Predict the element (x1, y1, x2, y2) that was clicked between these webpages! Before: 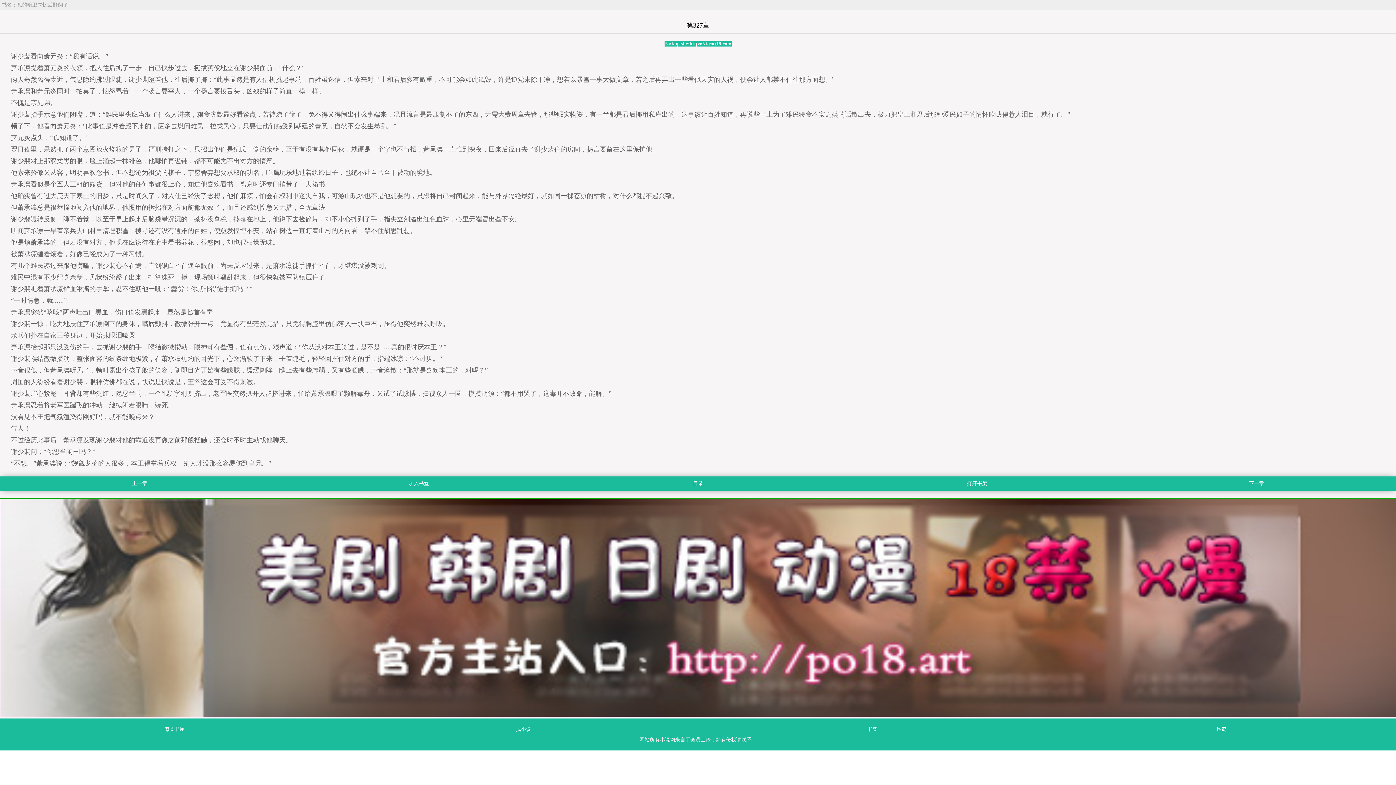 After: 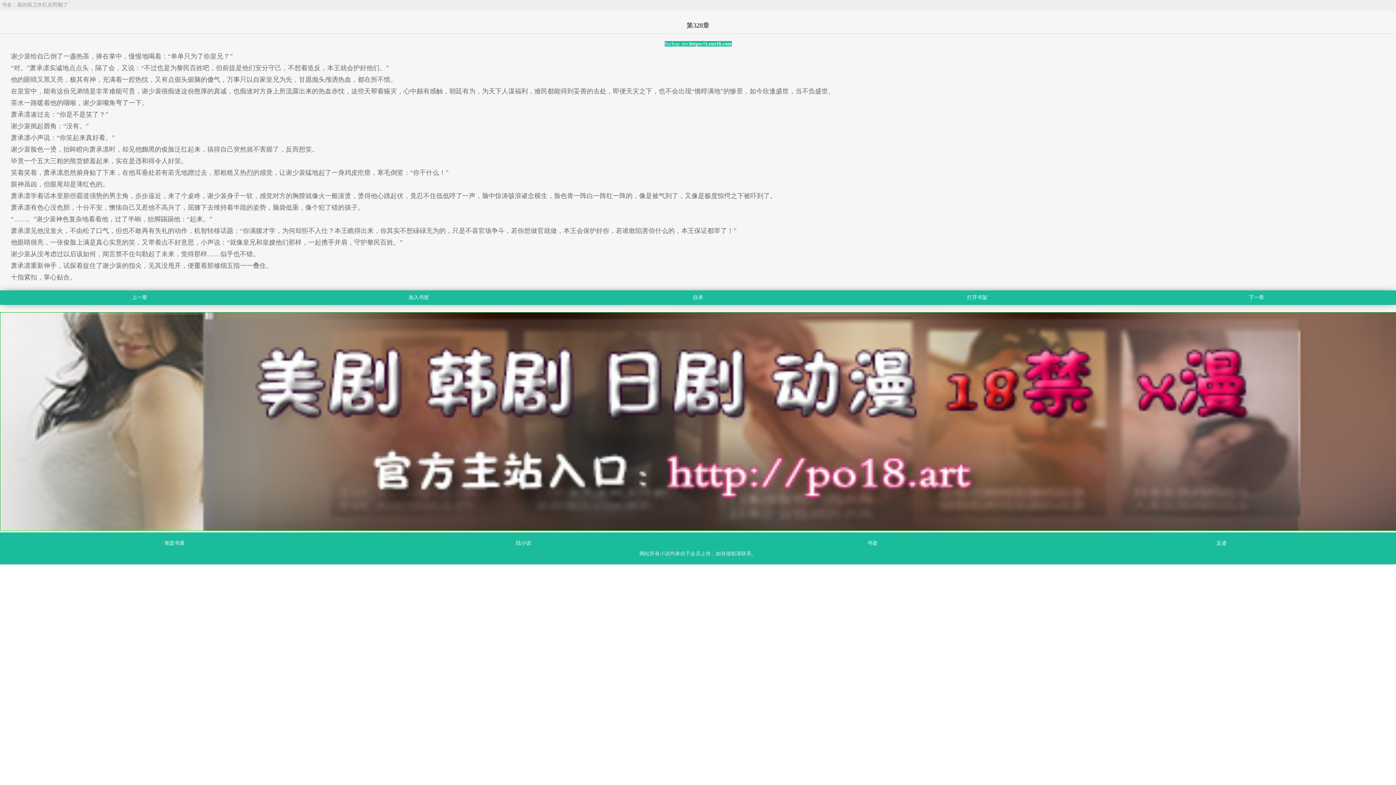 Action: bbox: (1249, 481, 1264, 486) label: 下一章